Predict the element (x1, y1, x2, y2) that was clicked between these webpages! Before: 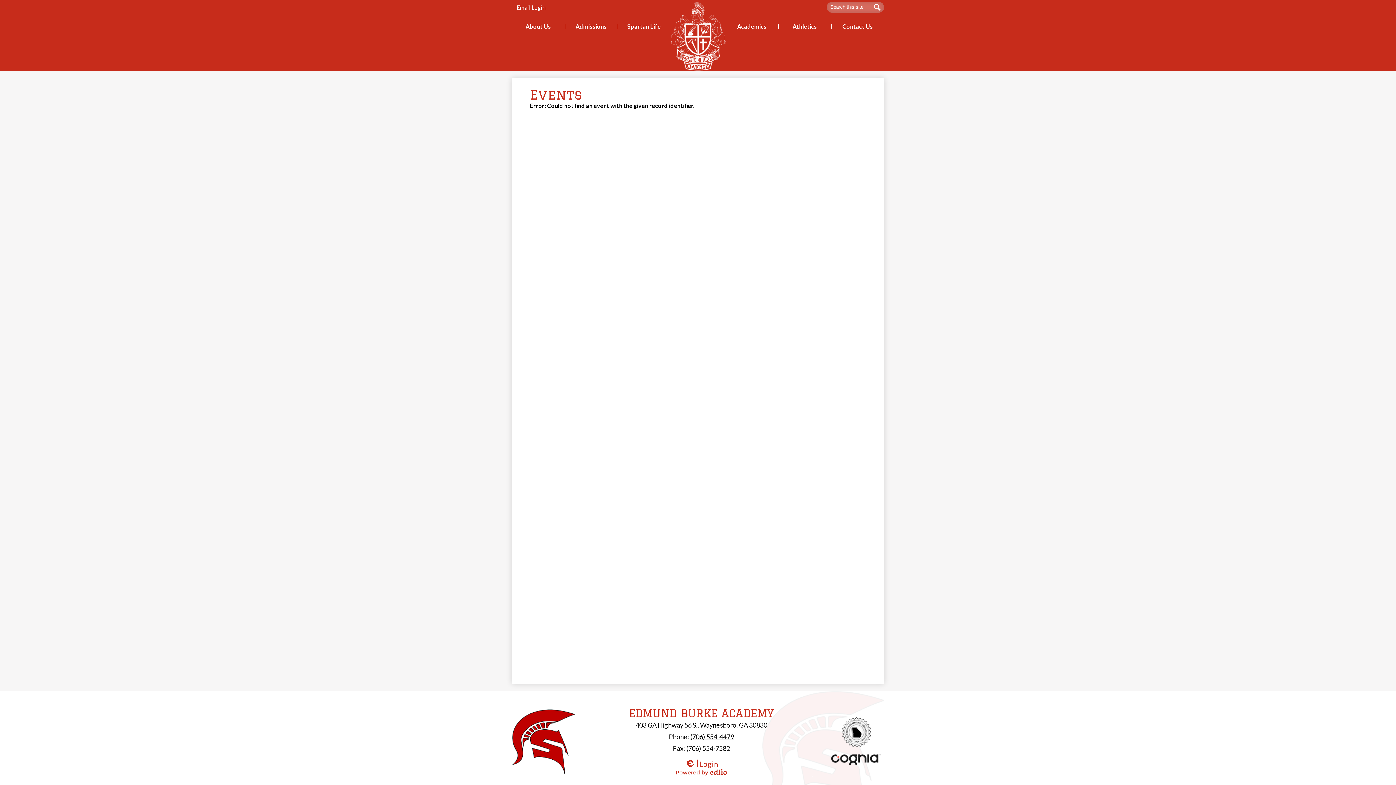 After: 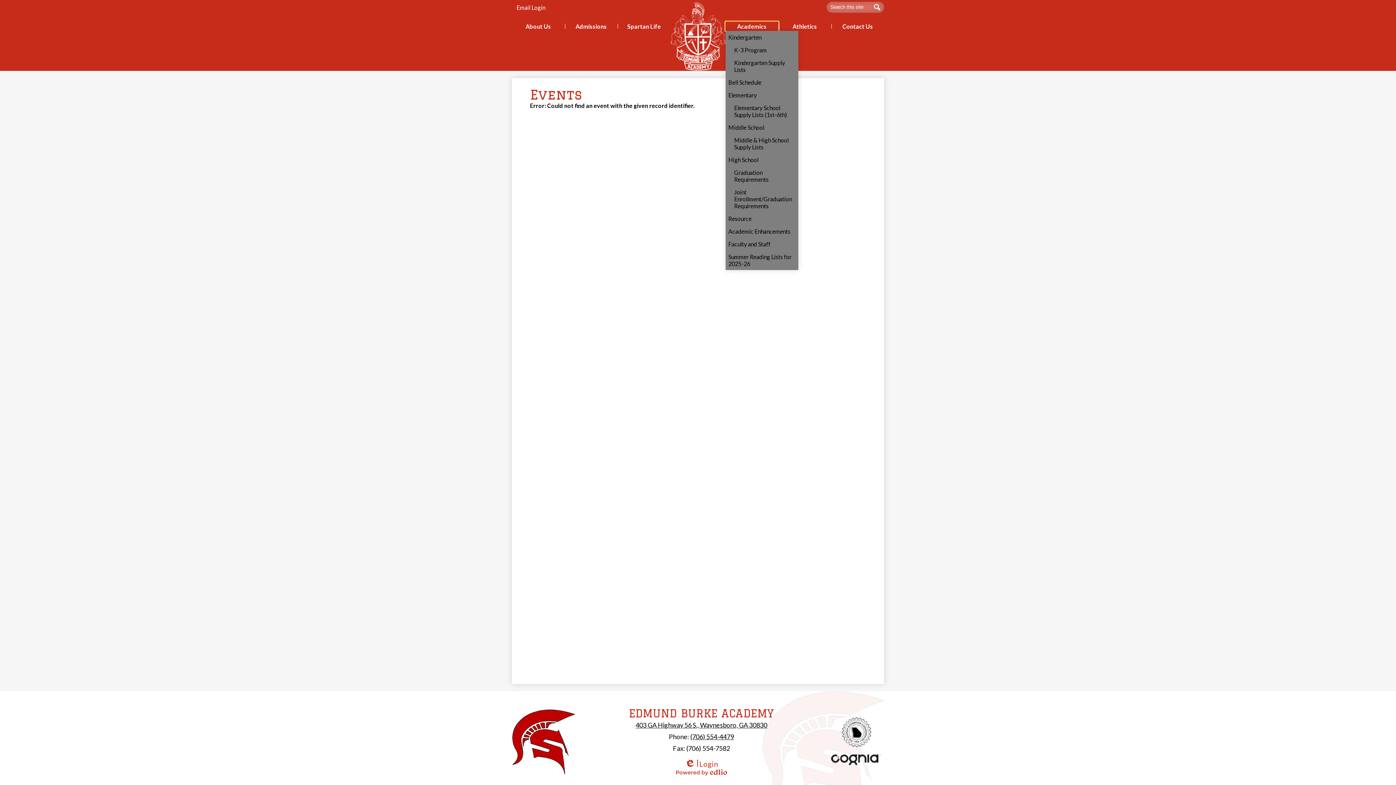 Action: bbox: (725, 21, 778, 30) label: Academics